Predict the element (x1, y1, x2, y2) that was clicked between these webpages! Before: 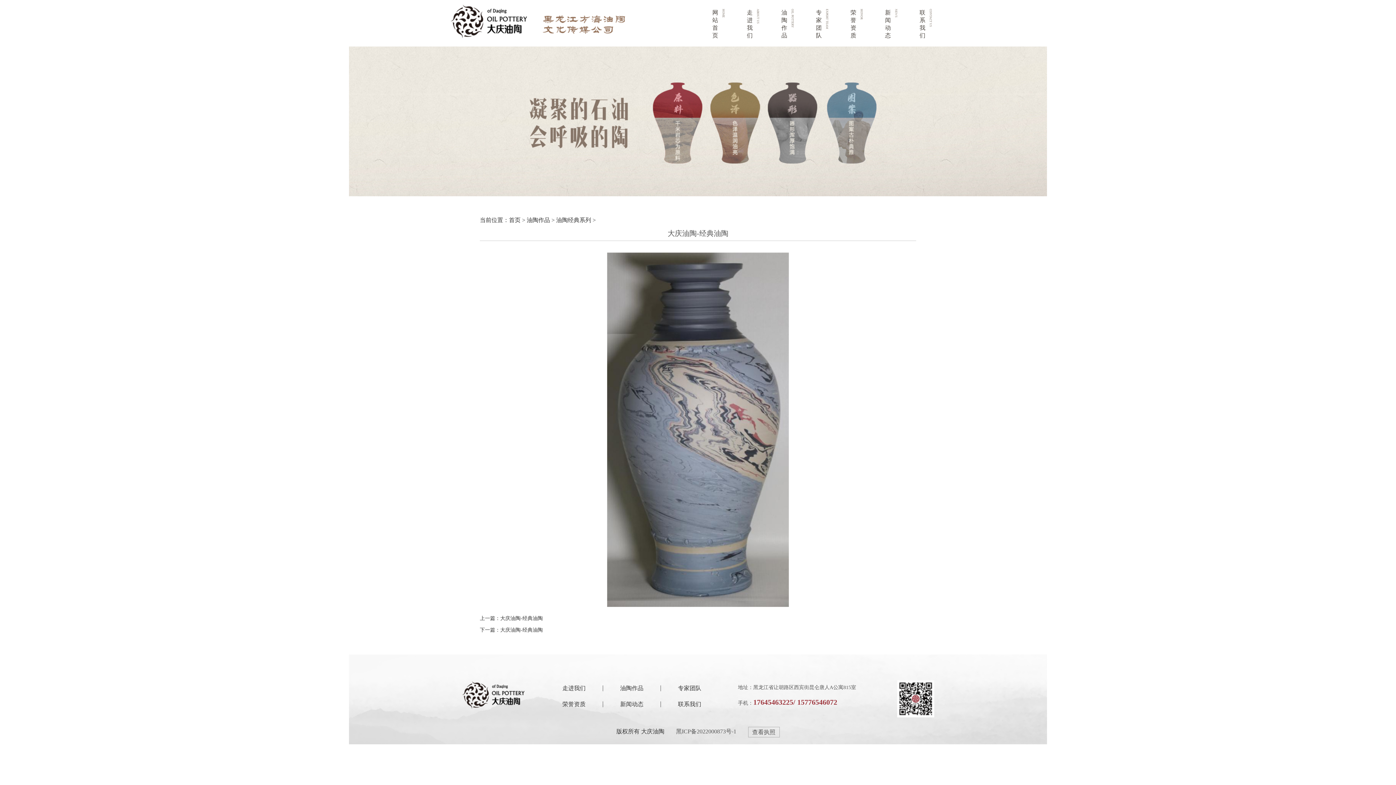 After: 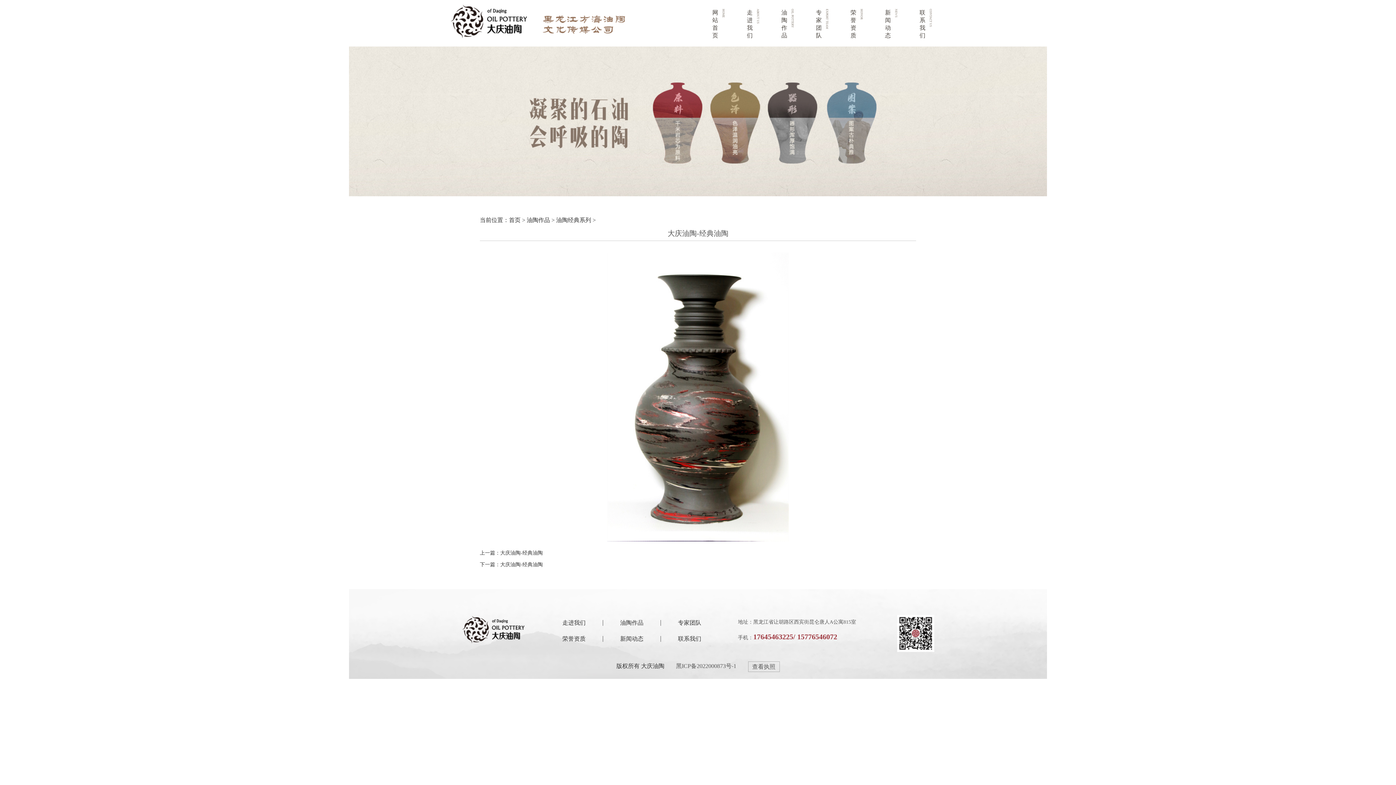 Action: label: 大庆油陶-经典油陶 bbox: (500, 616, 542, 621)